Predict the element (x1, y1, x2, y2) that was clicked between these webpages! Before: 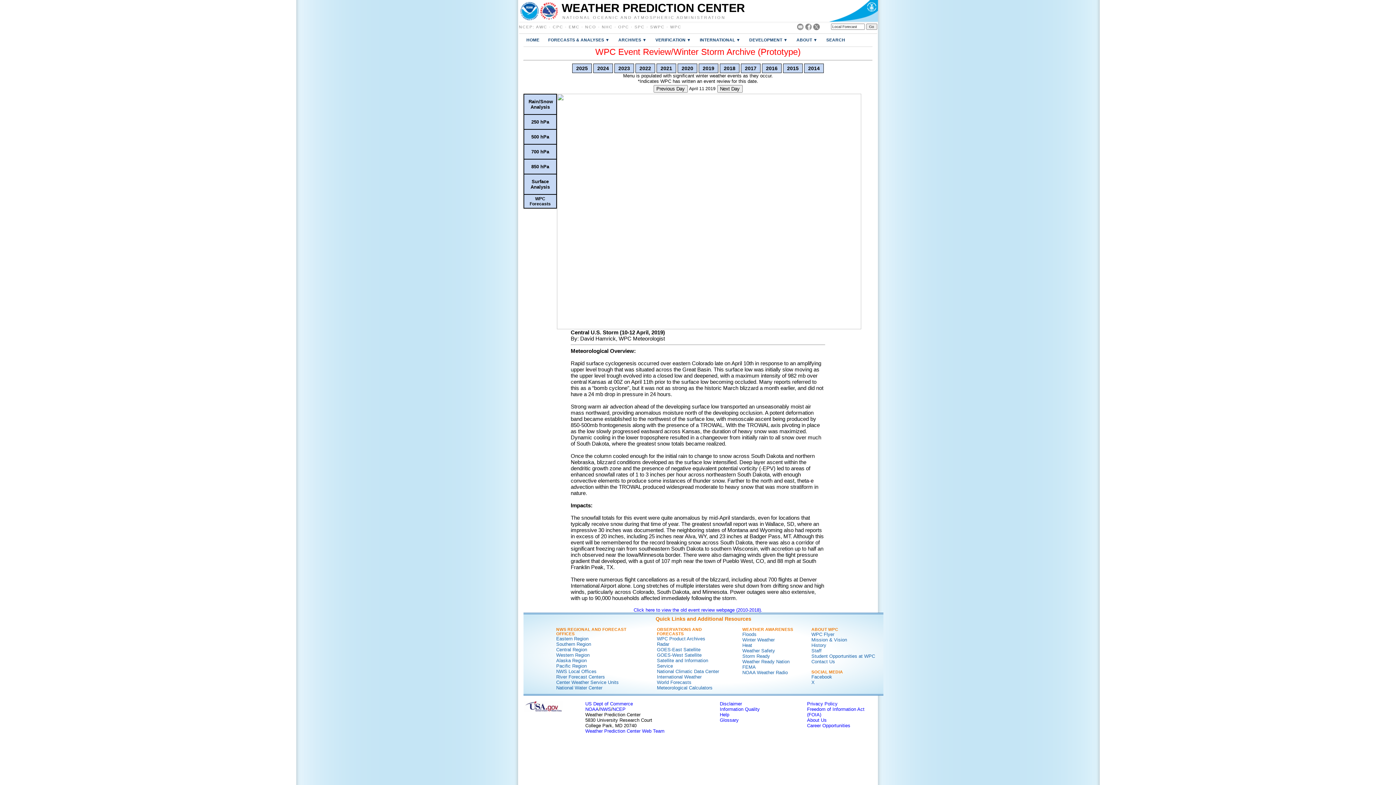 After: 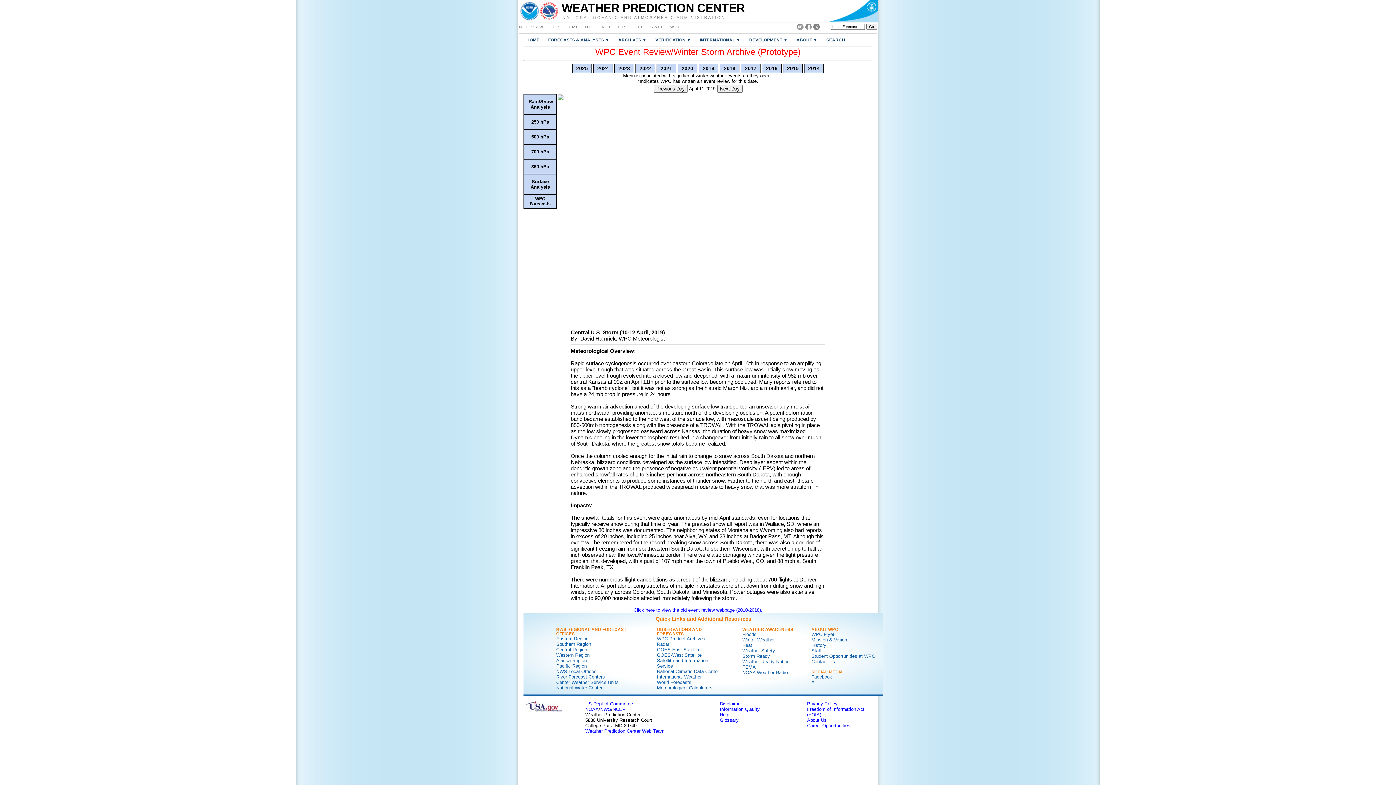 Action: bbox: (805, 25, 811, 31)